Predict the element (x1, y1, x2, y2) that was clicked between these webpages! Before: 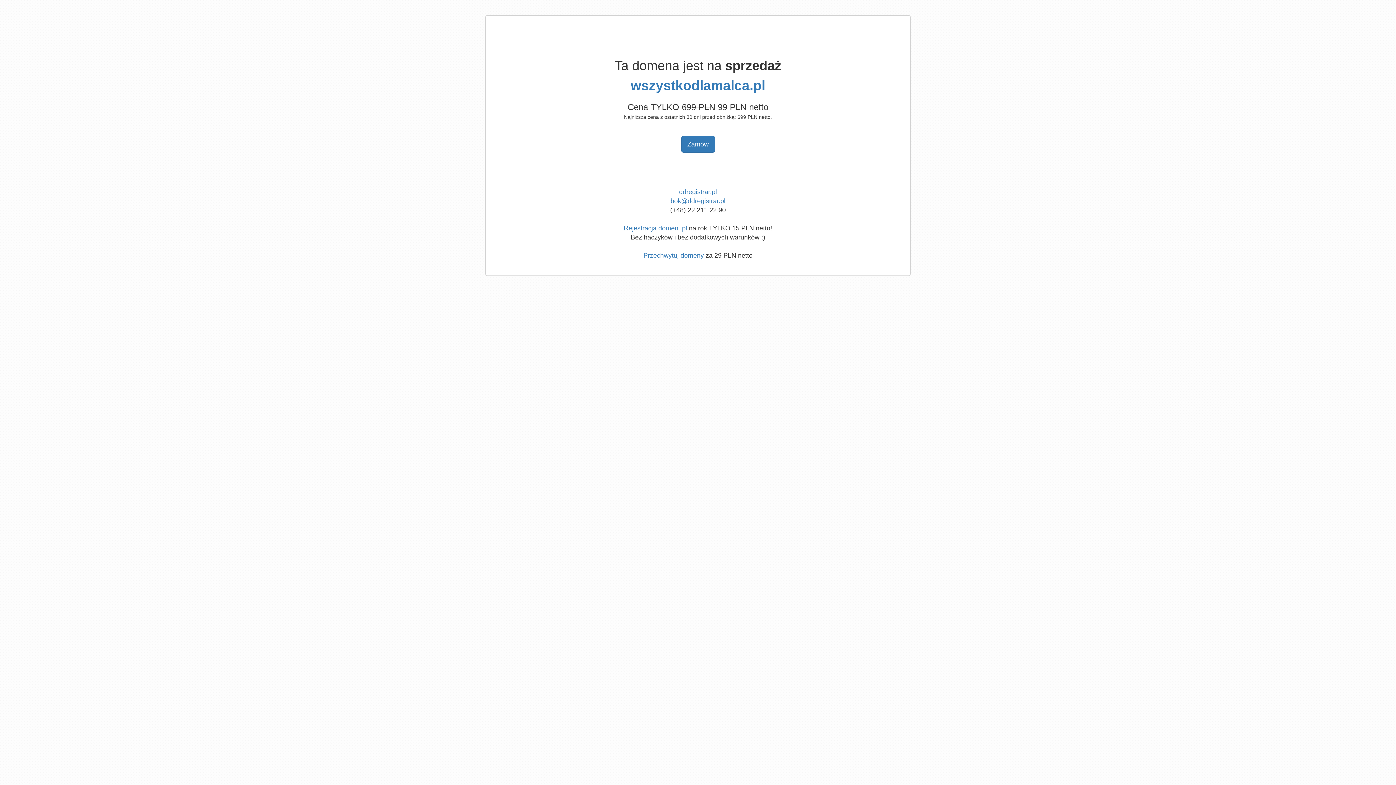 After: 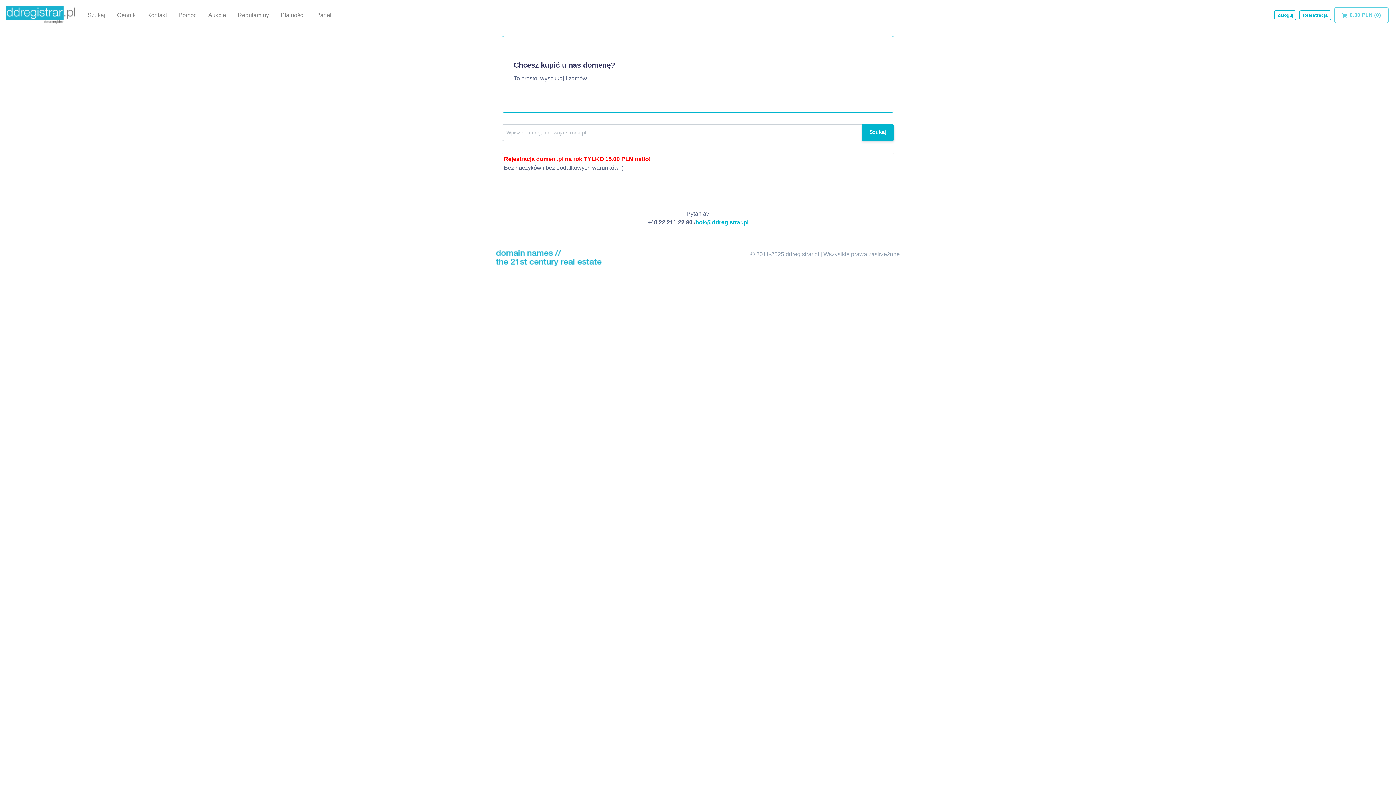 Action: bbox: (643, 252, 704, 259) label: Przechwytuj domeny